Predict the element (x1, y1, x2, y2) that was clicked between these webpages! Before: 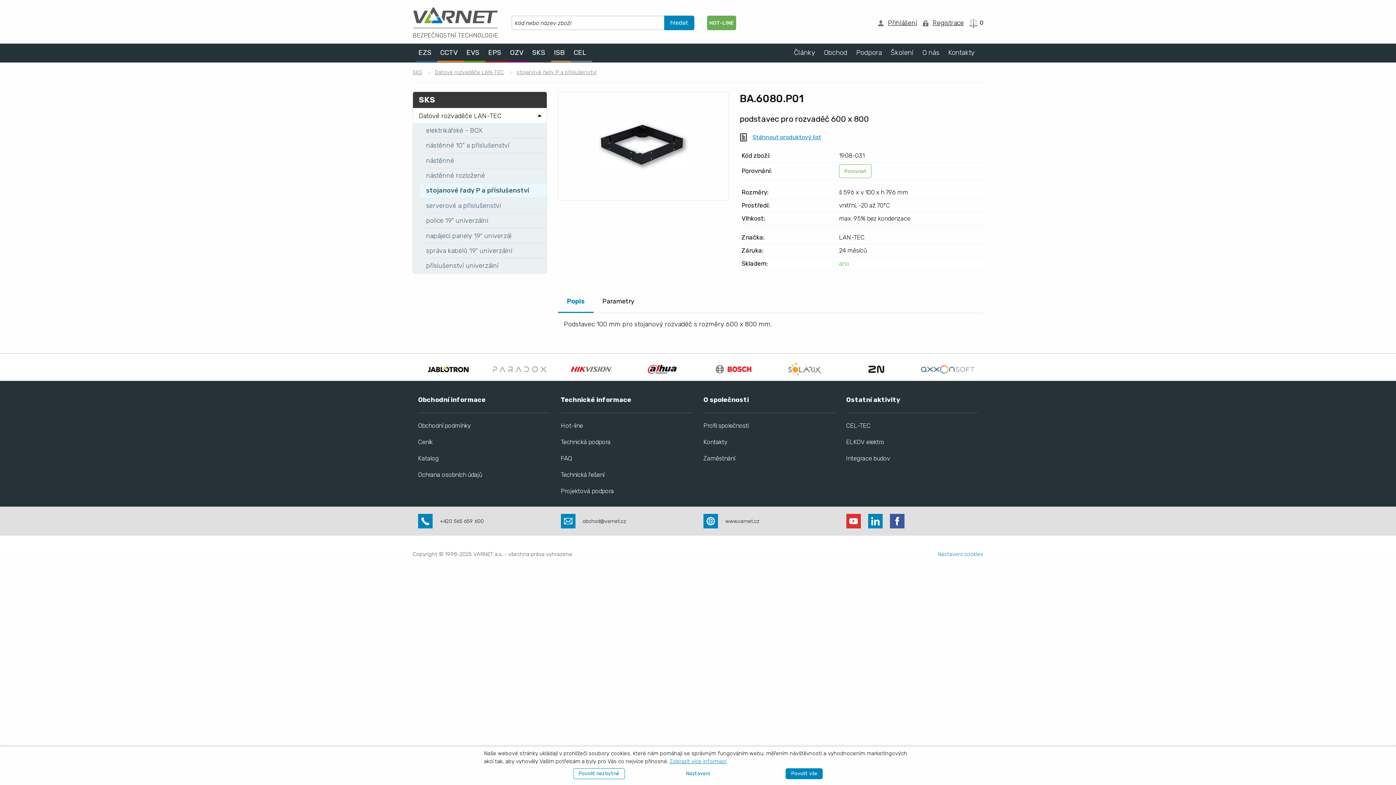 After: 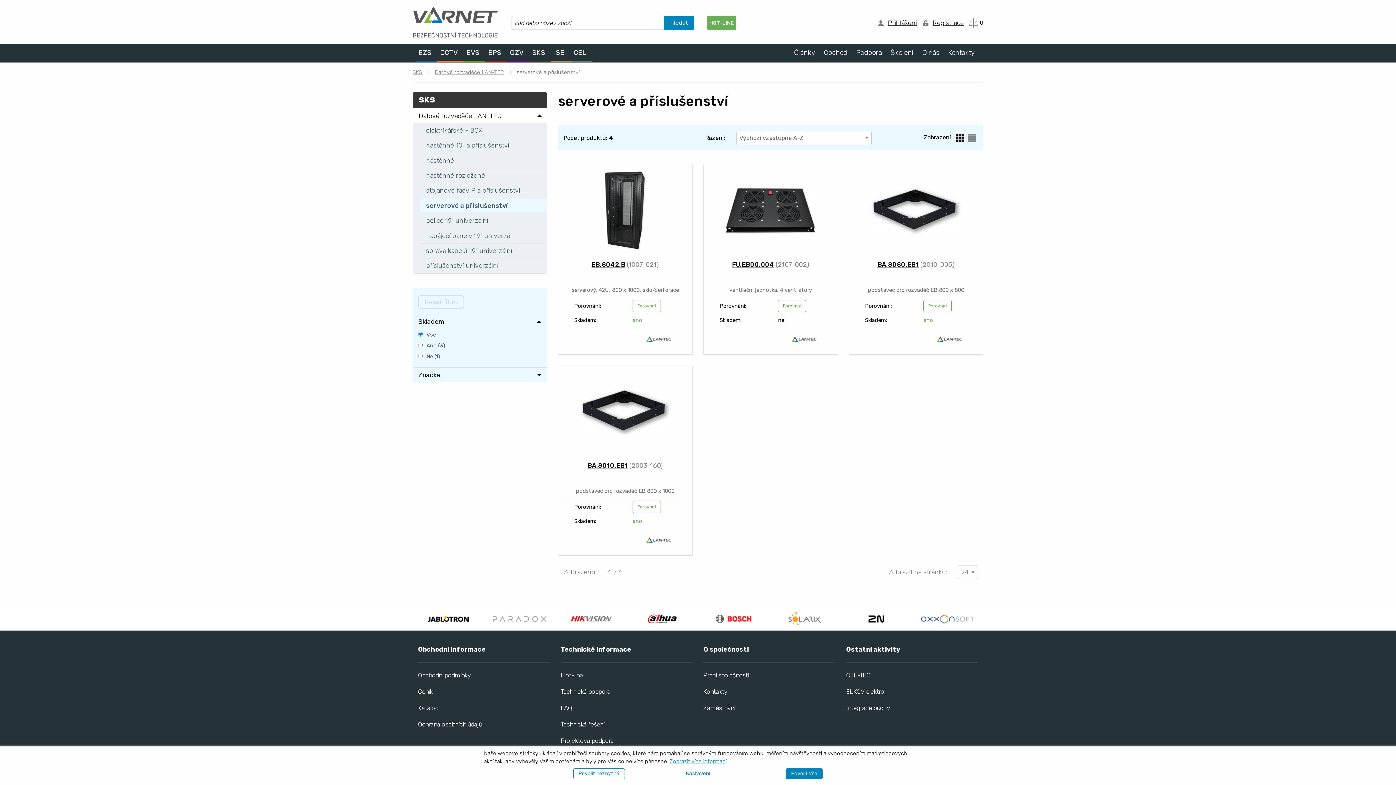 Action: label: serverové a příslušenství bbox: (420, 198, 546, 213)